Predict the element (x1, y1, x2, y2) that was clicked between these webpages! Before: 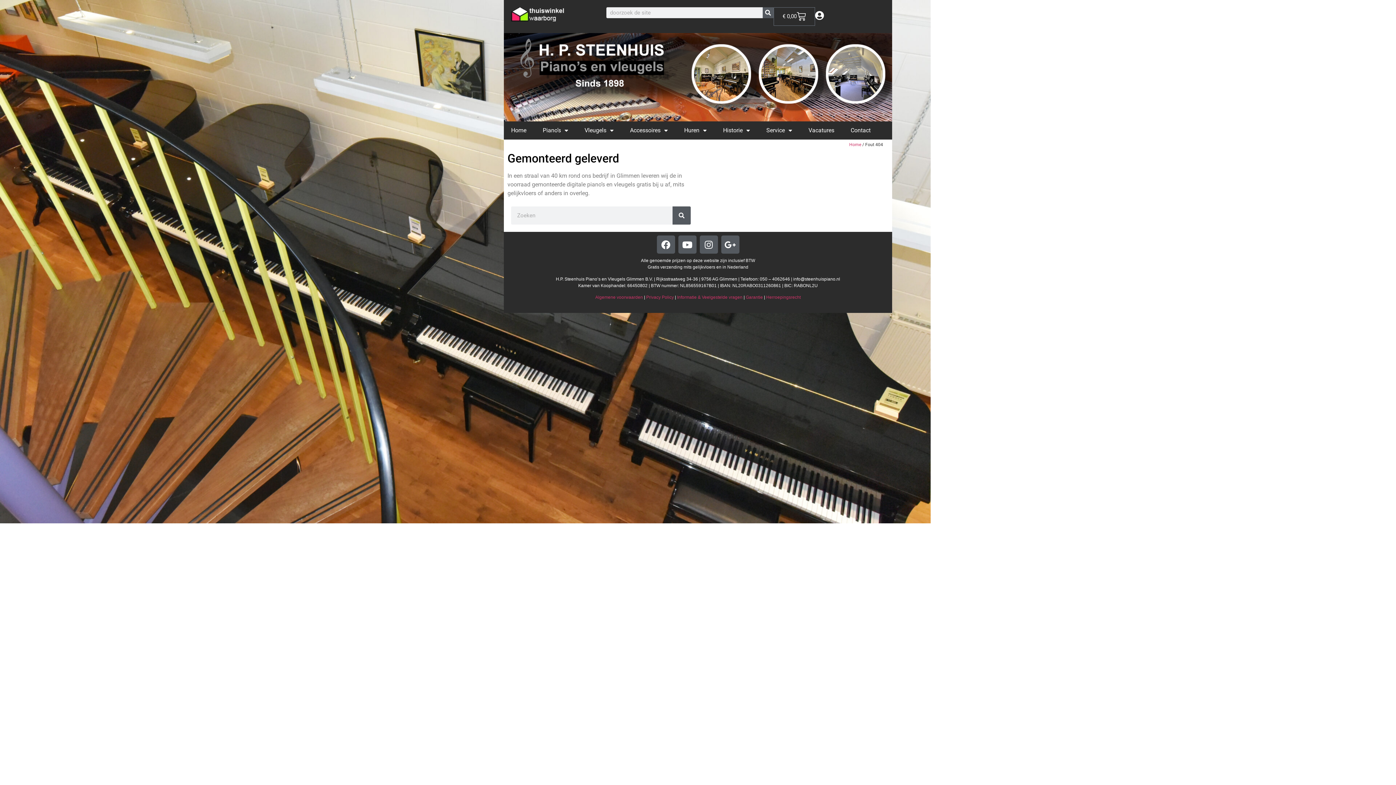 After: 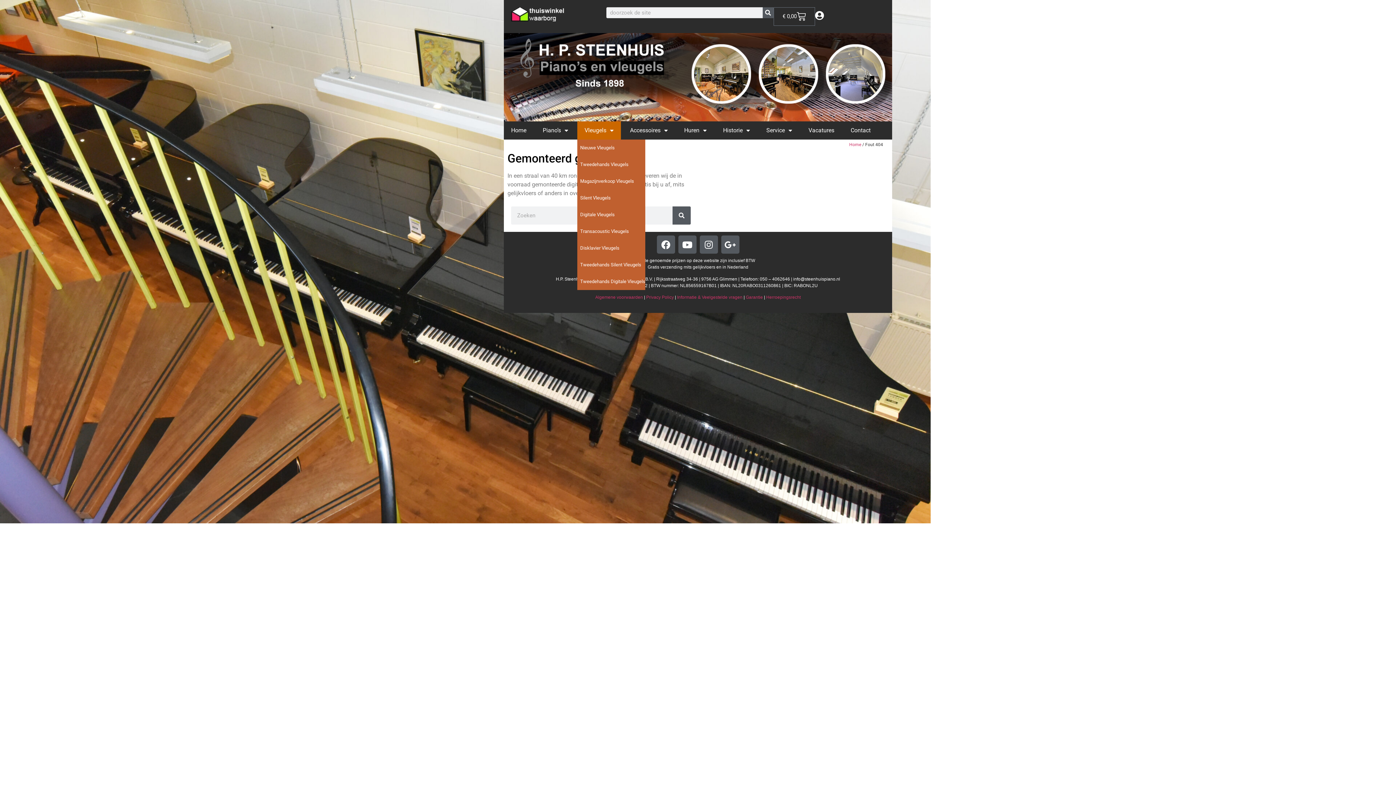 Action: label: Vleugels bbox: (577, 121, 621, 139)